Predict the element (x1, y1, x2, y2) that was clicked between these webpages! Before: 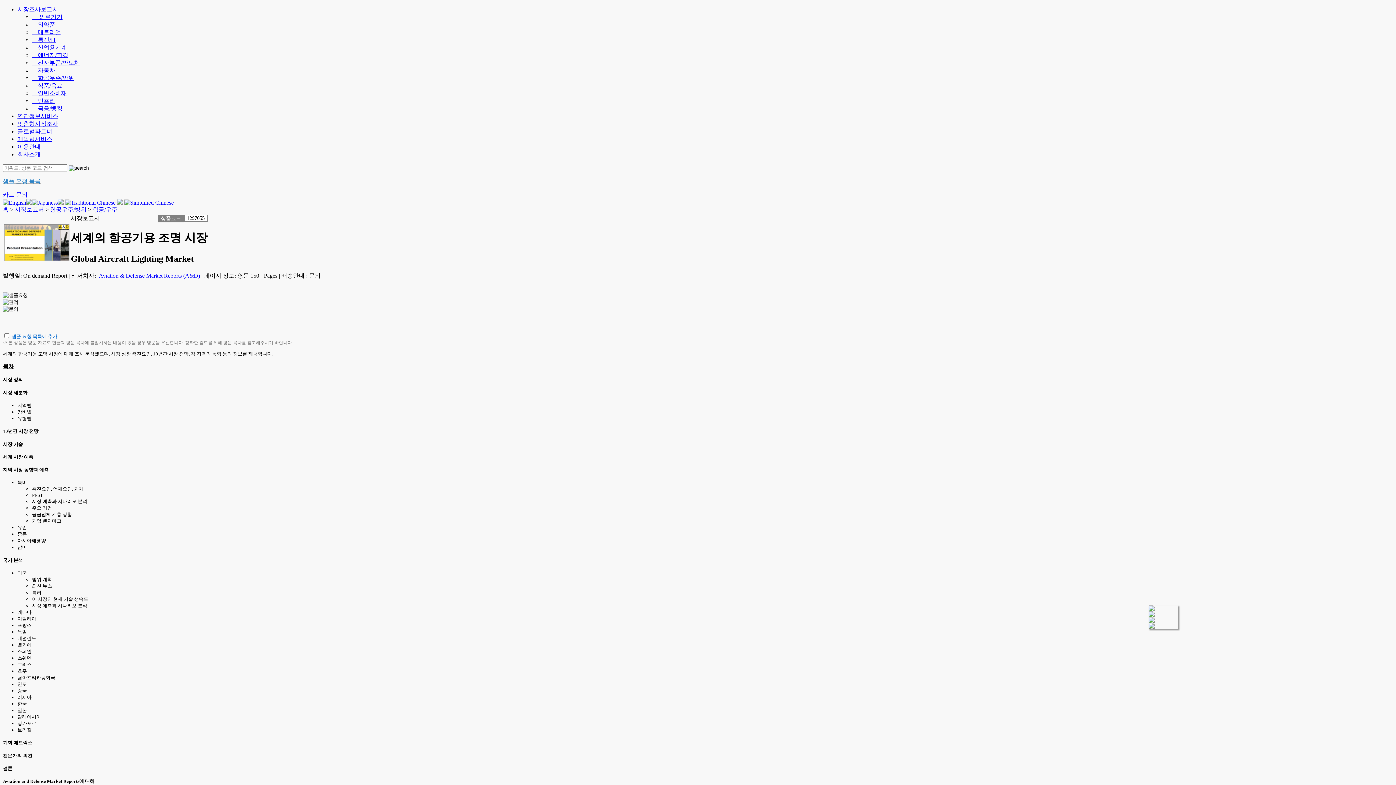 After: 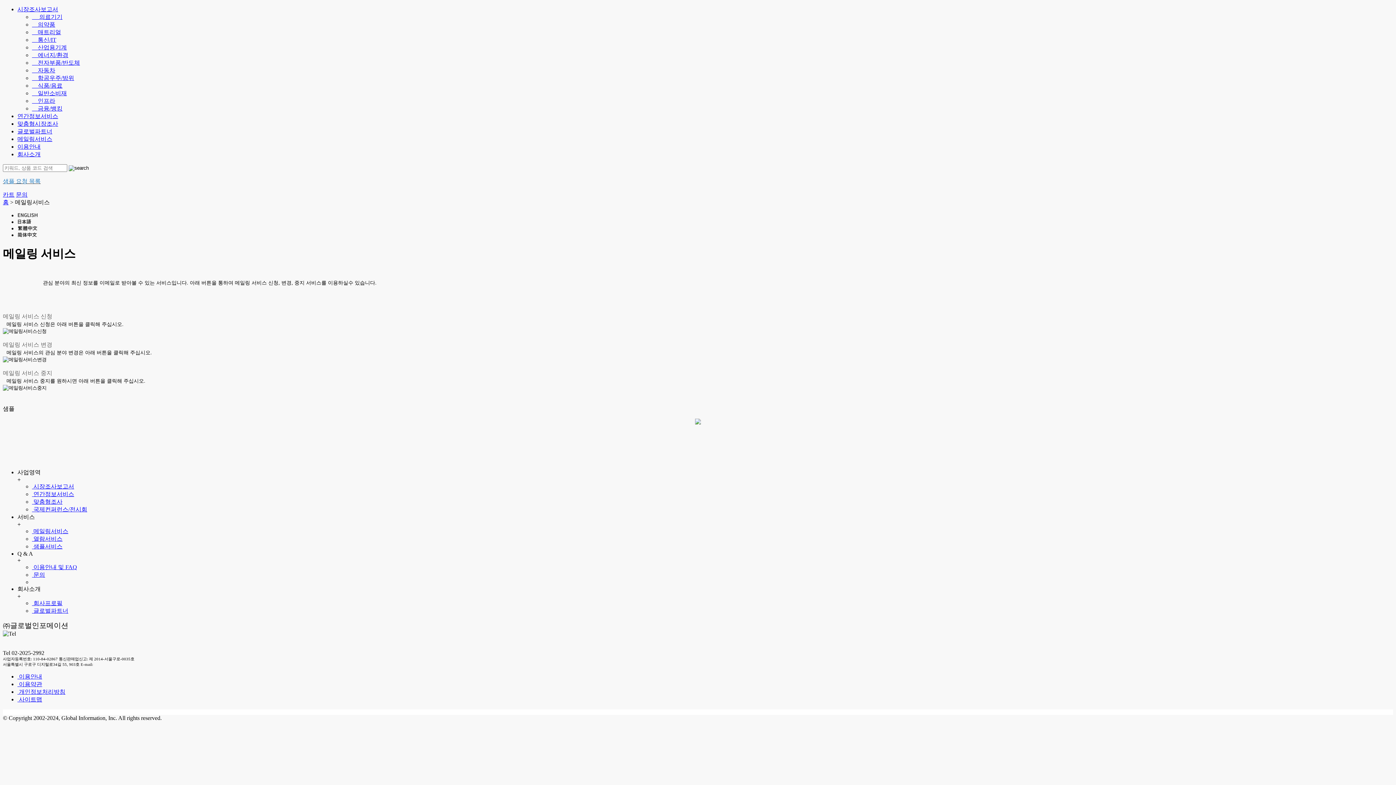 Action: bbox: (17, 136, 52, 142) label: 메일링서비스